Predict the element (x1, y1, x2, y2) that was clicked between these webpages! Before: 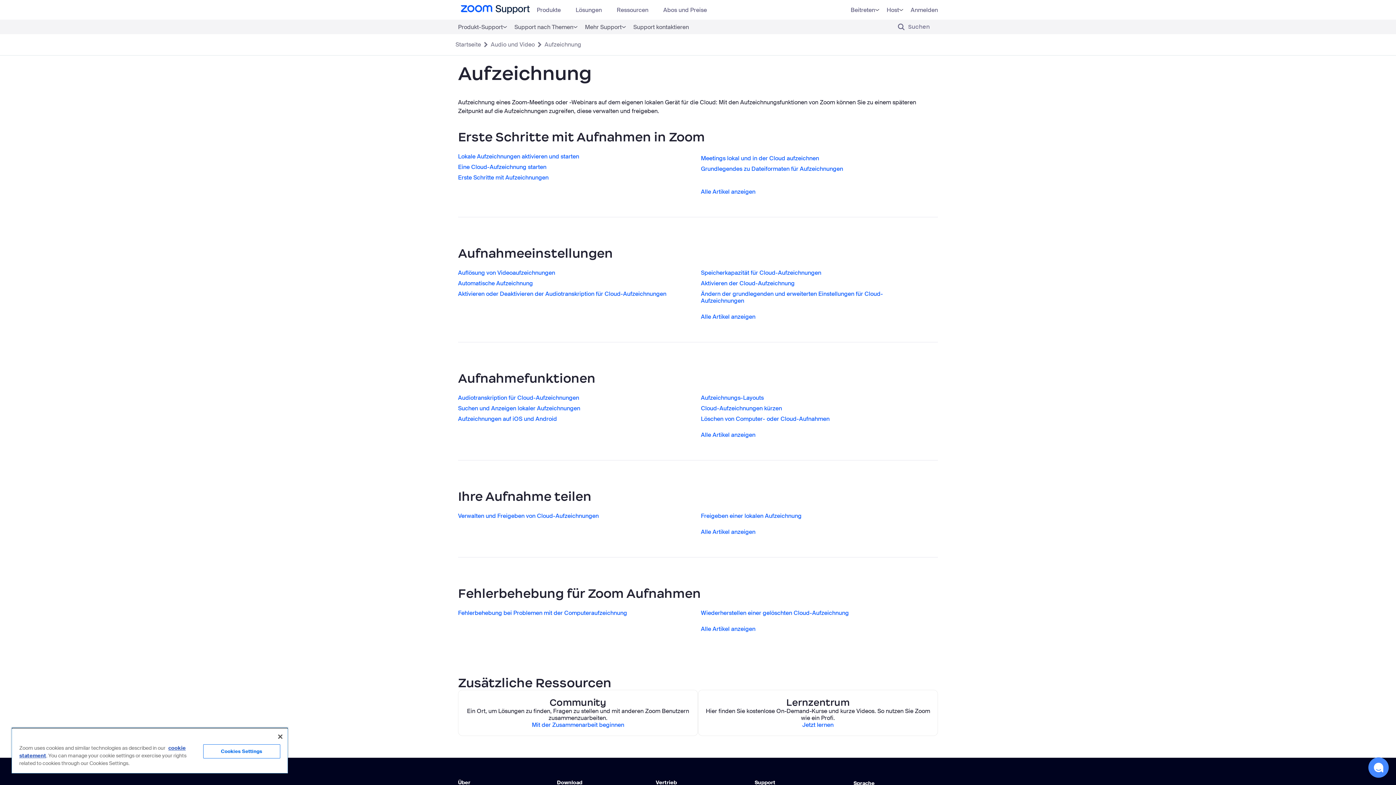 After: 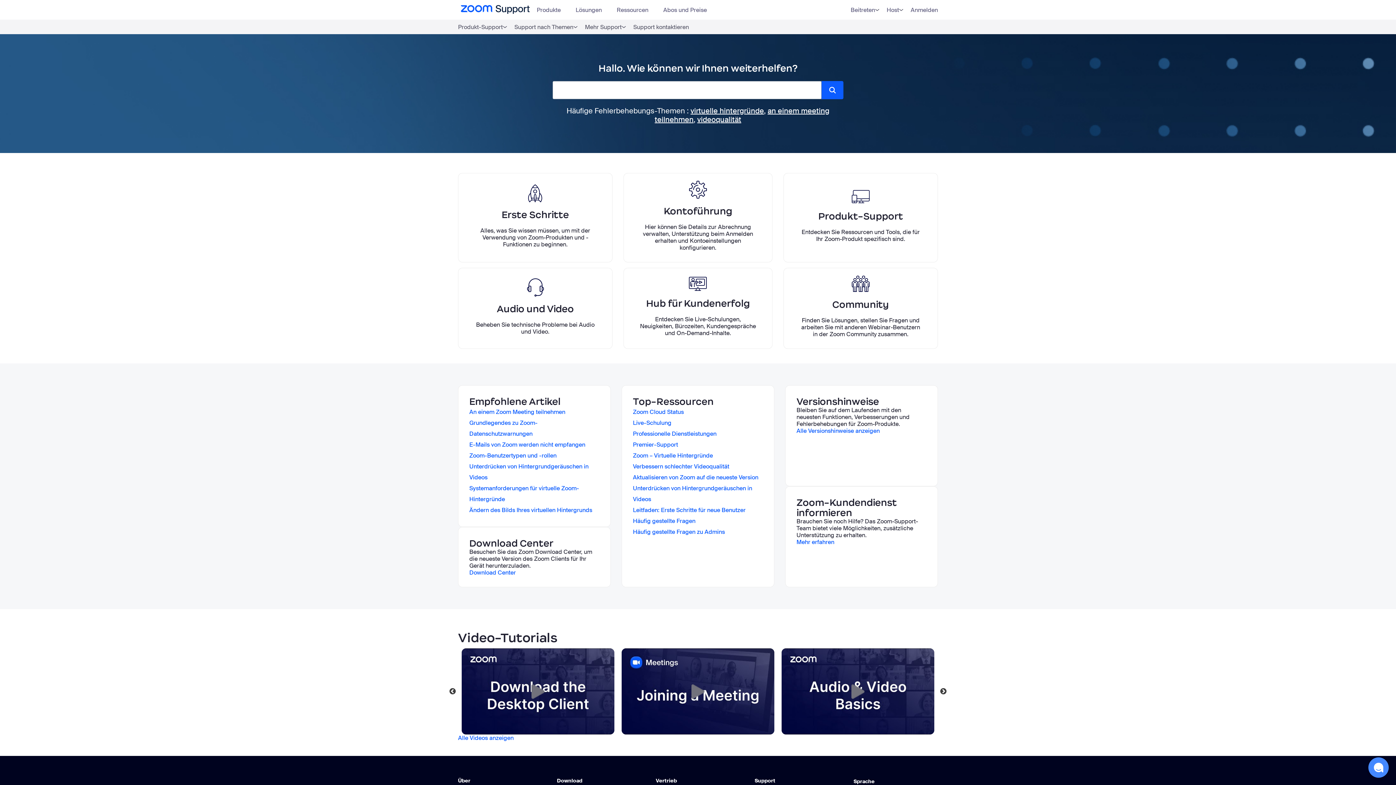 Action: bbox: (458, 0, 532, 19)